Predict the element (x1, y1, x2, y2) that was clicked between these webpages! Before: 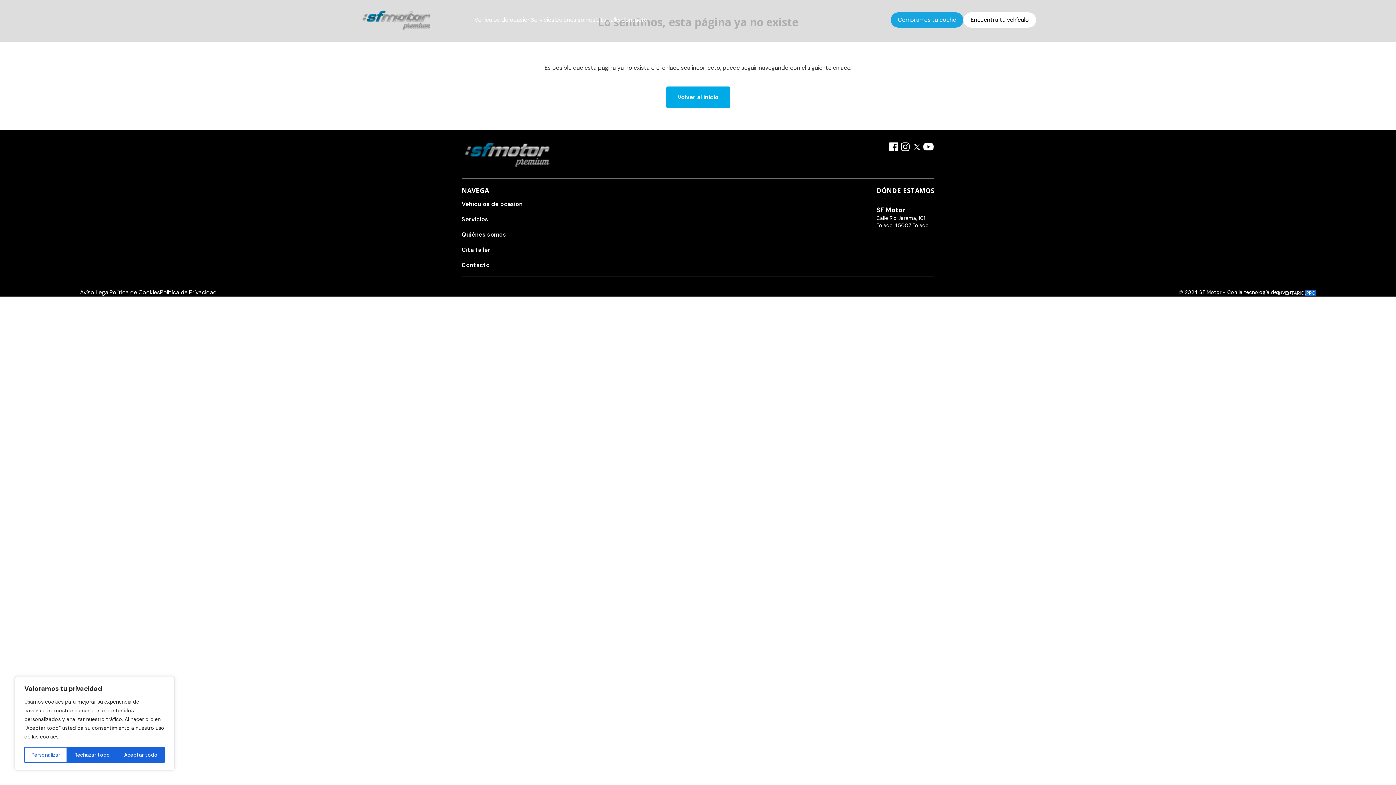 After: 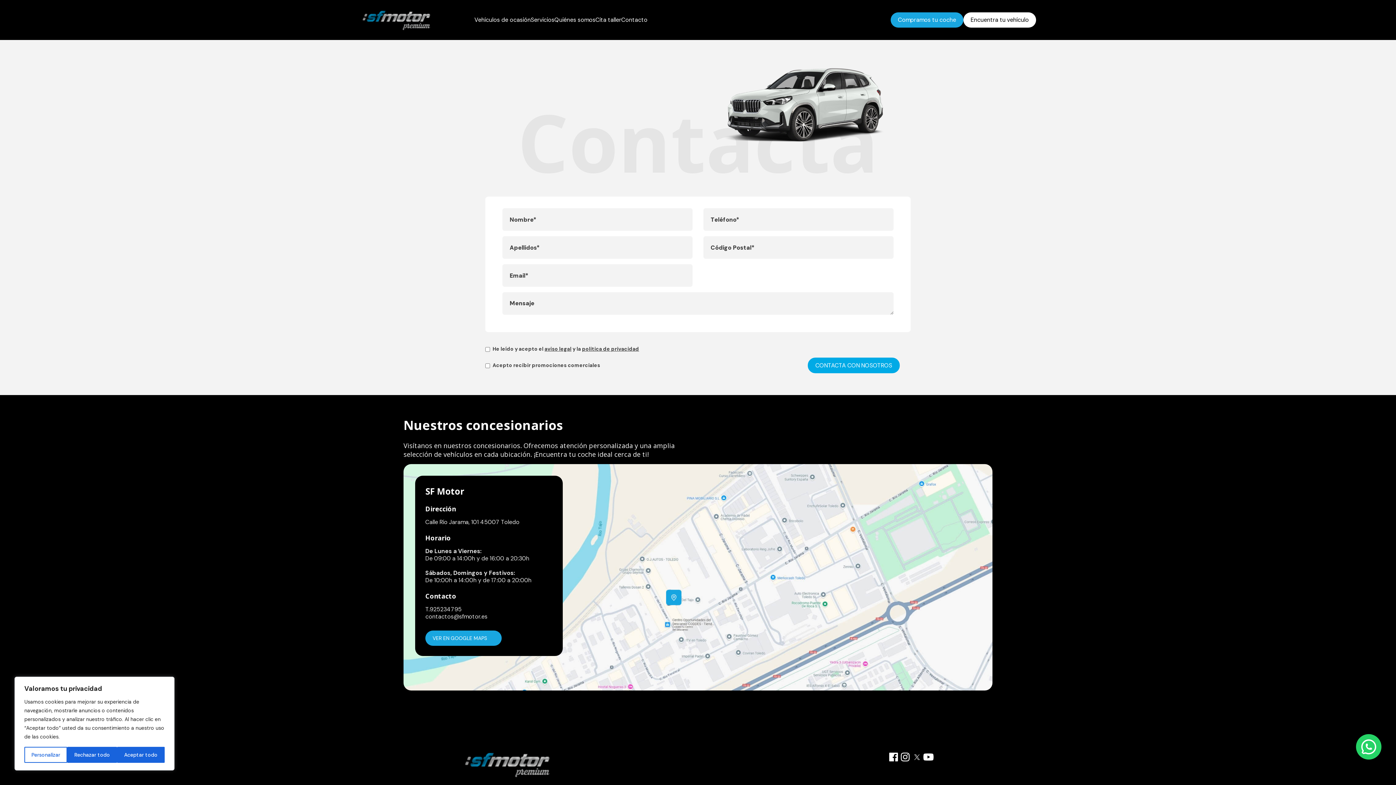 Action: bbox: (621, 16, 647, 24) label: Contacto